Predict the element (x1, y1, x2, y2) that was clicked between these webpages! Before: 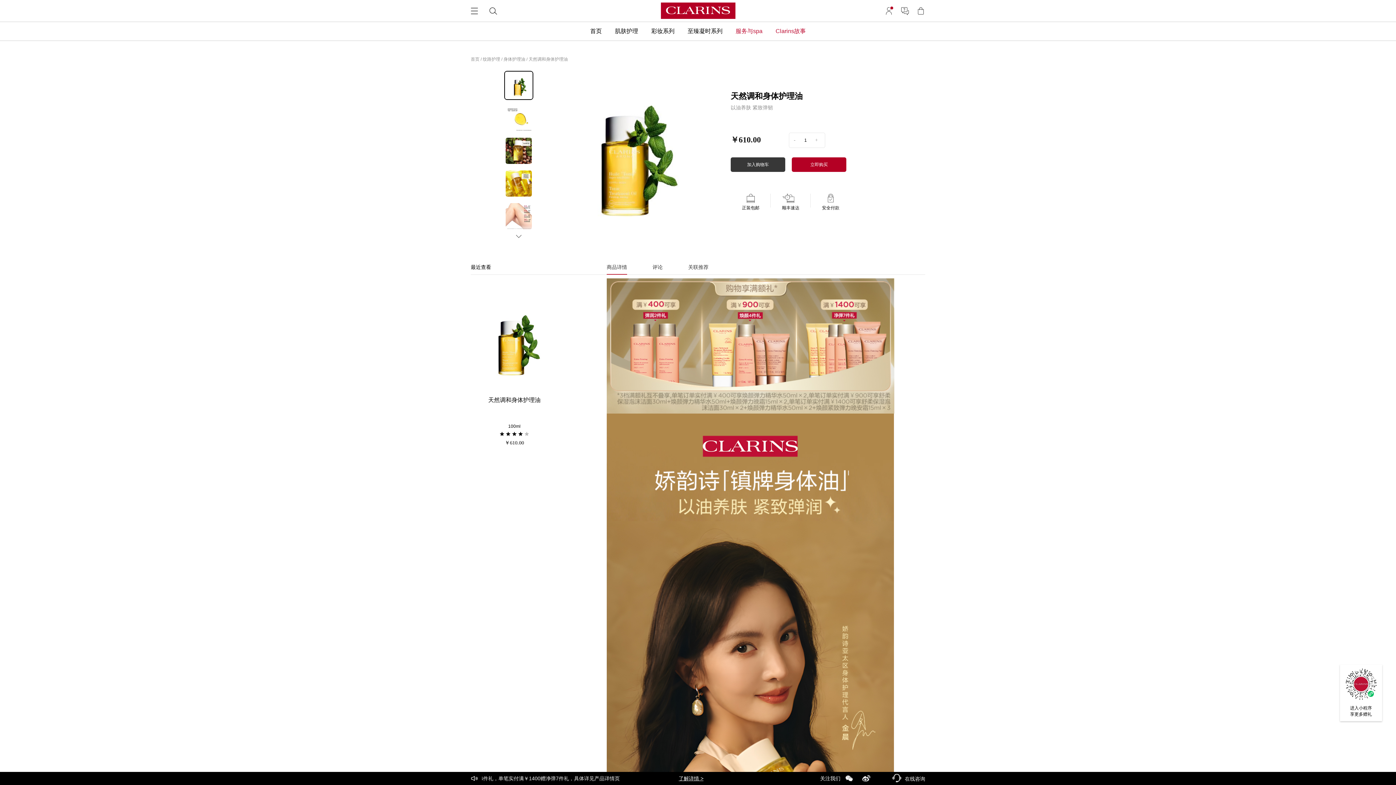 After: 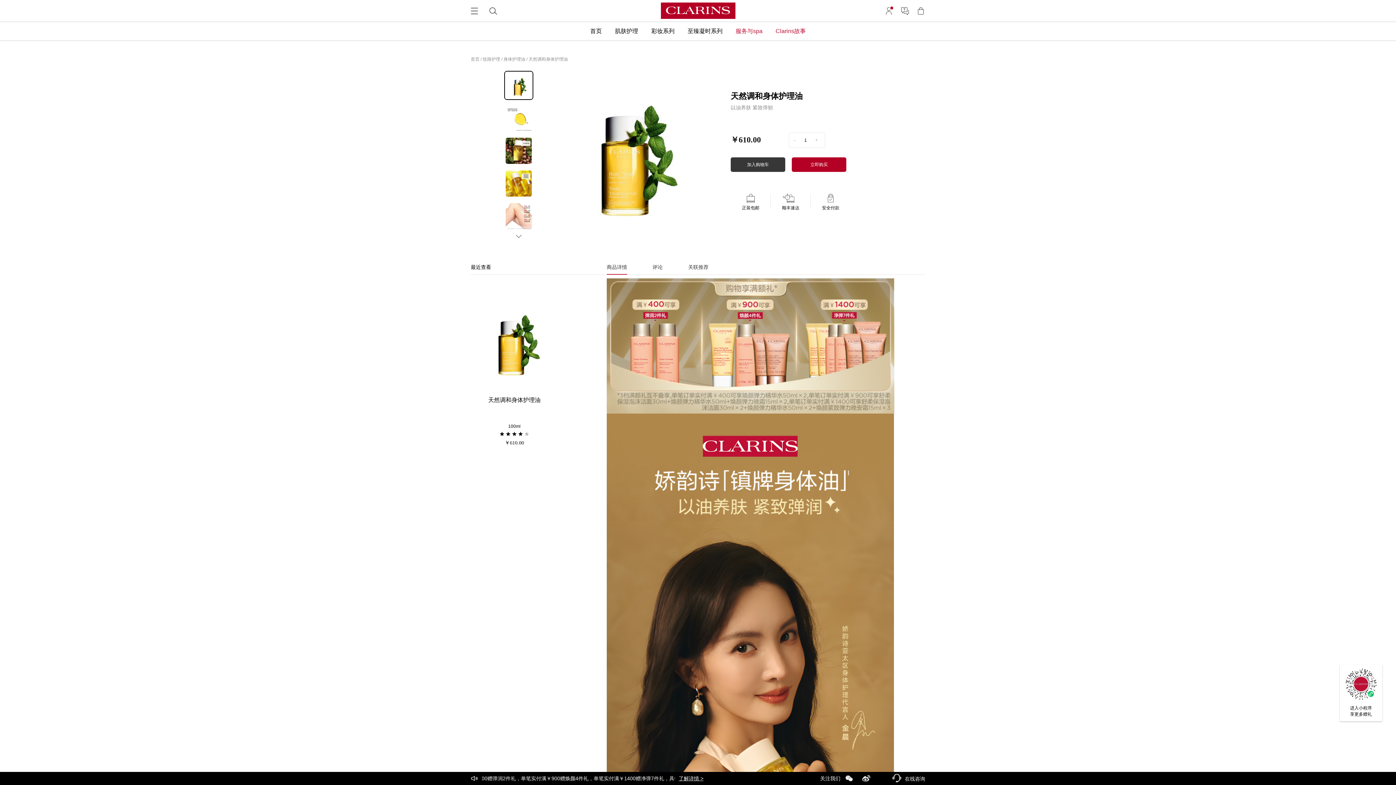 Action: bbox: (470, 379, 558, 384)